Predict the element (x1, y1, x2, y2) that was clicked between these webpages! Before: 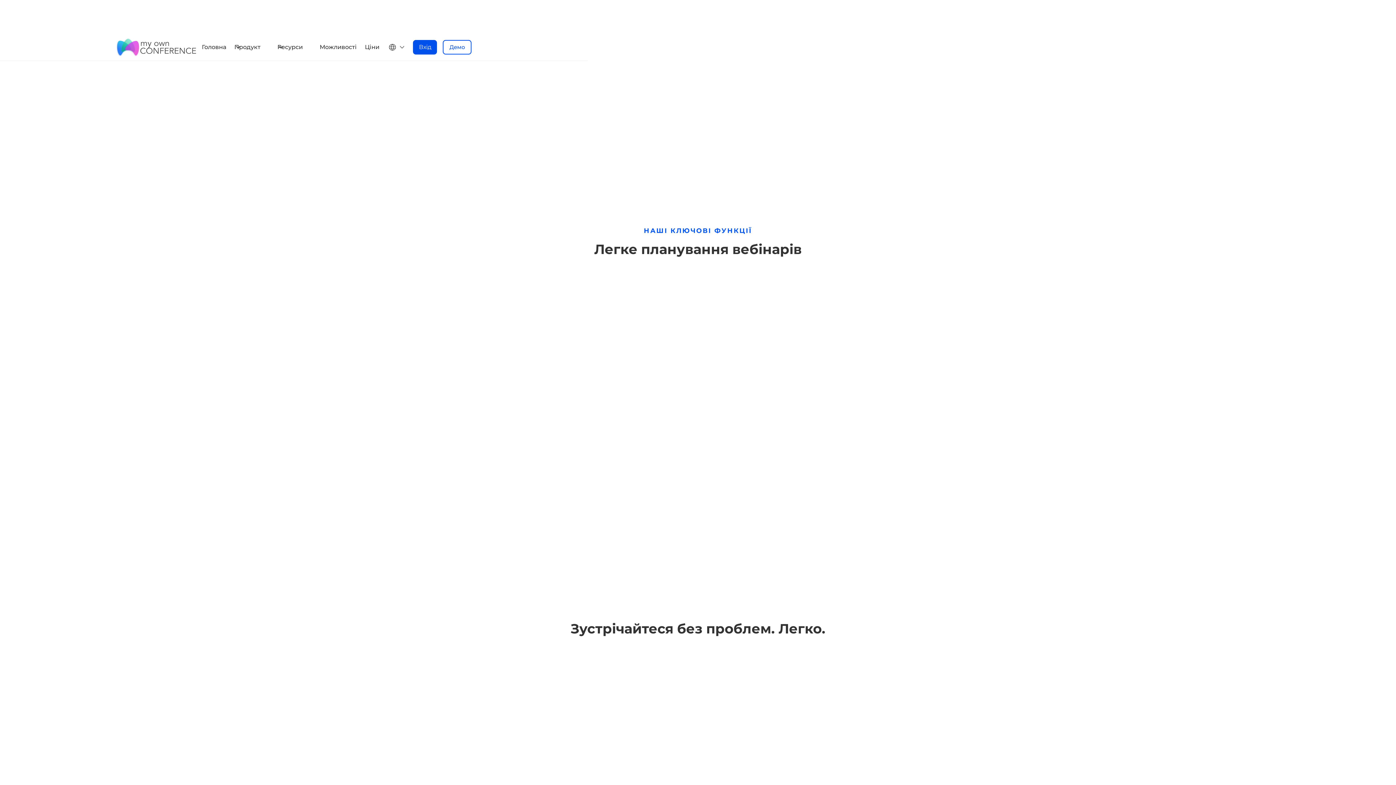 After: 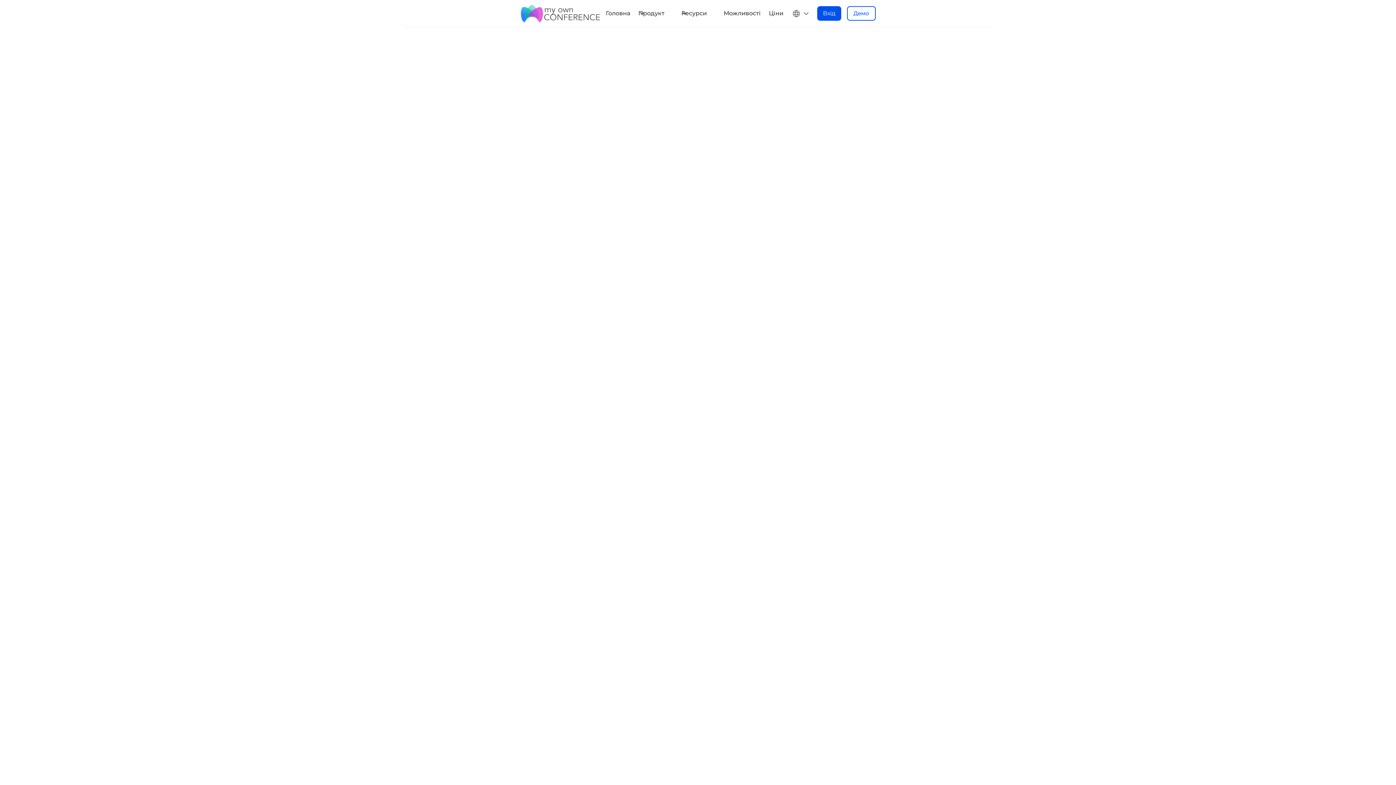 Action: bbox: (360, 33, 383, 60) label: Ціни